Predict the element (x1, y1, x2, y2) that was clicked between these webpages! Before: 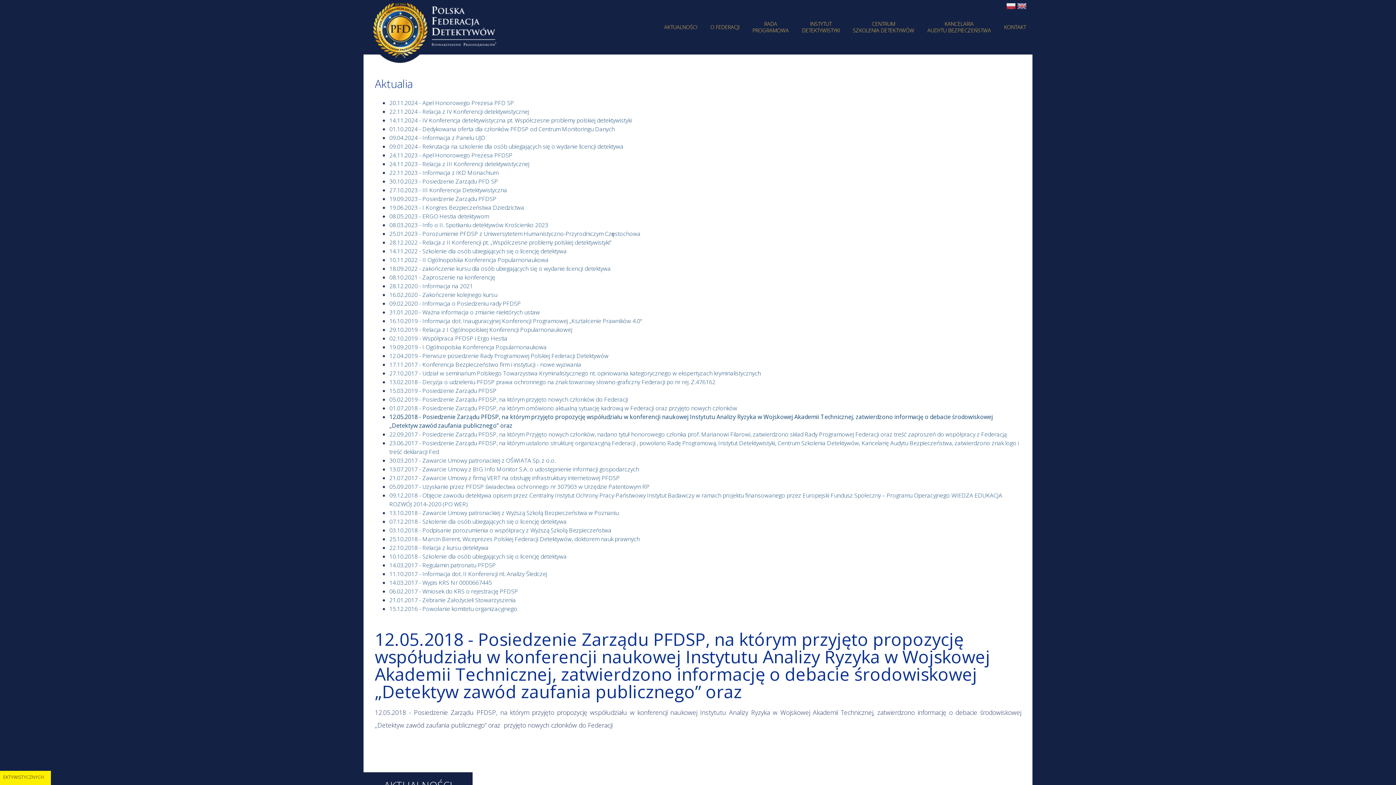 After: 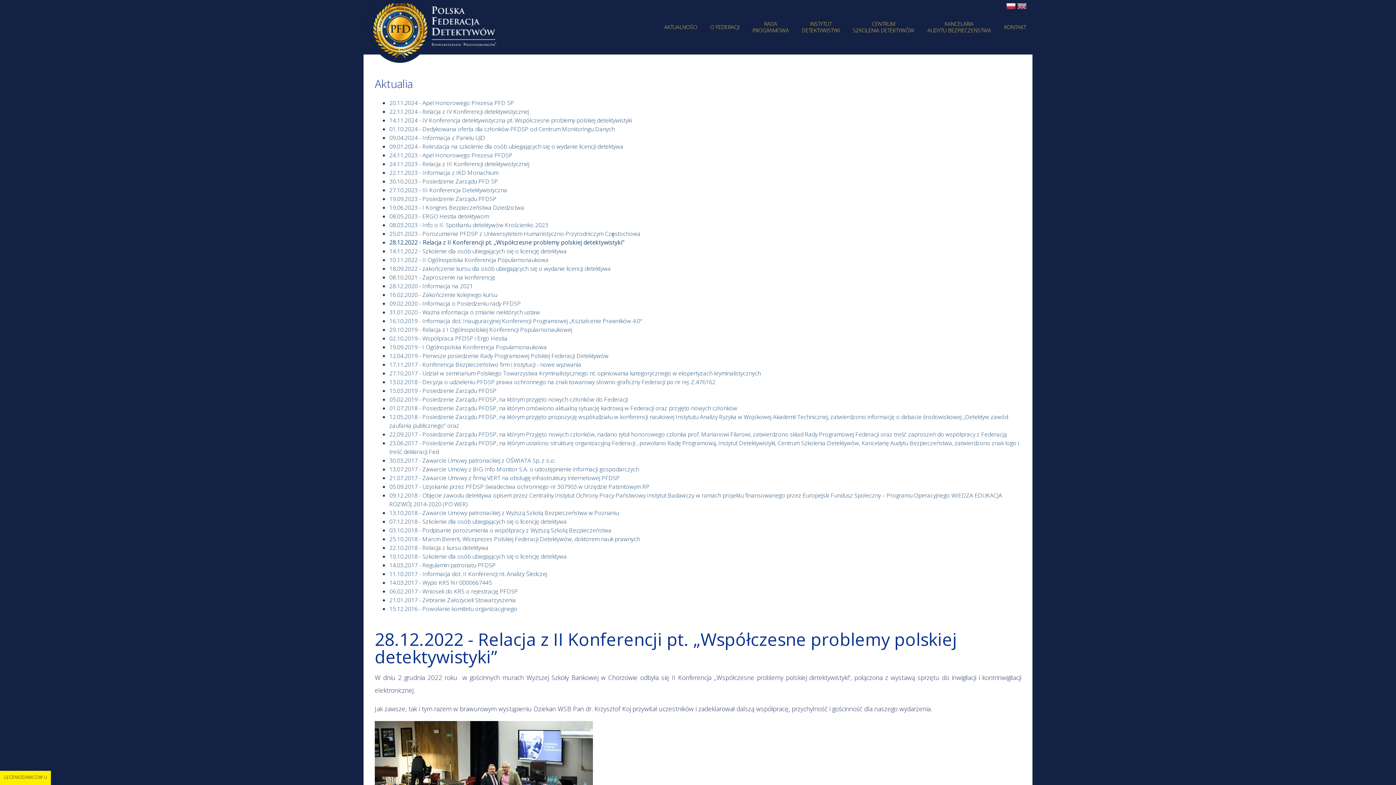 Action: bbox: (389, 238, 611, 246) label: 28.12.2022 - Relacja z II Konferencji pt. „Współczesne problemy polskiej detektywistyki”